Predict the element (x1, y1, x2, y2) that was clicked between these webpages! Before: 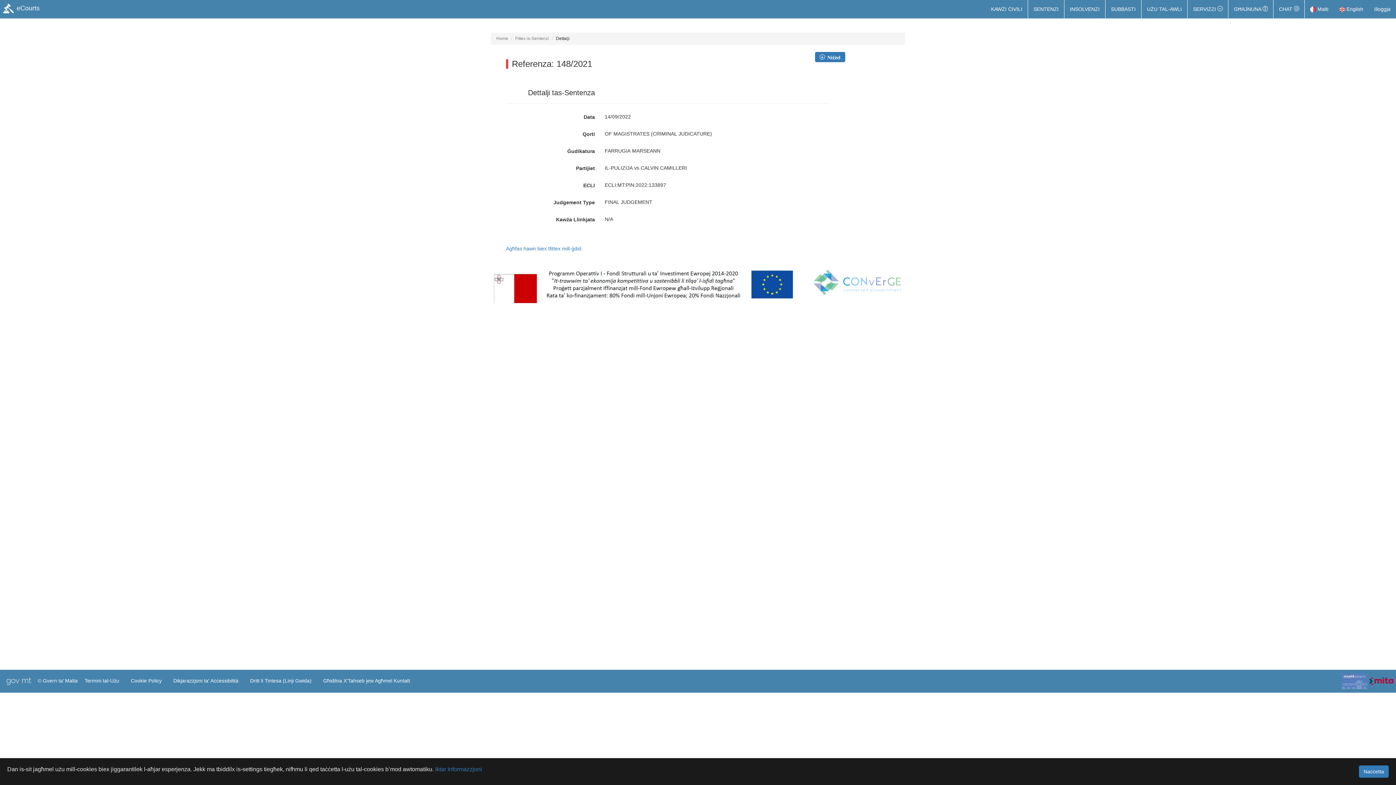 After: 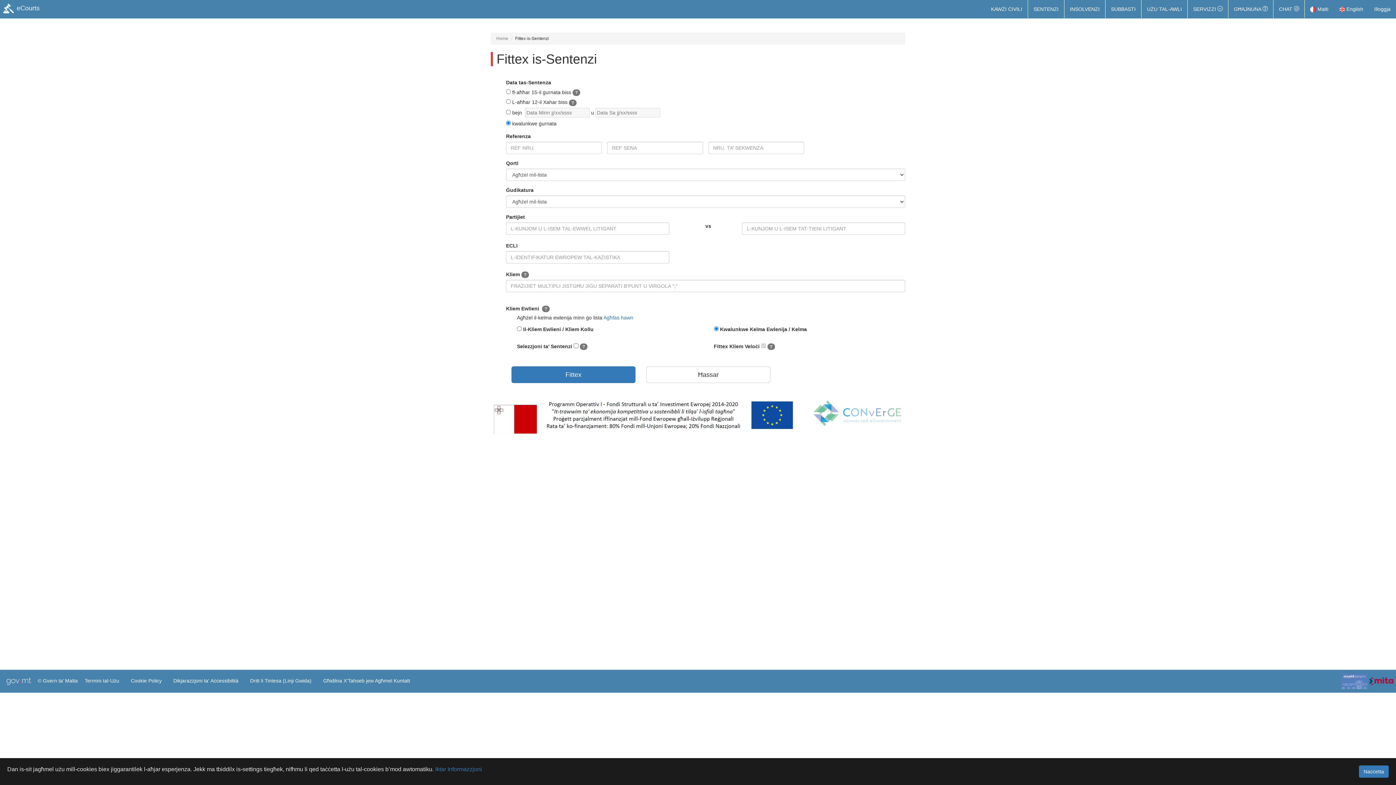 Action: bbox: (506, 245, 582, 251) label: Agħfas hawn biex tfittex mill-ġdid.